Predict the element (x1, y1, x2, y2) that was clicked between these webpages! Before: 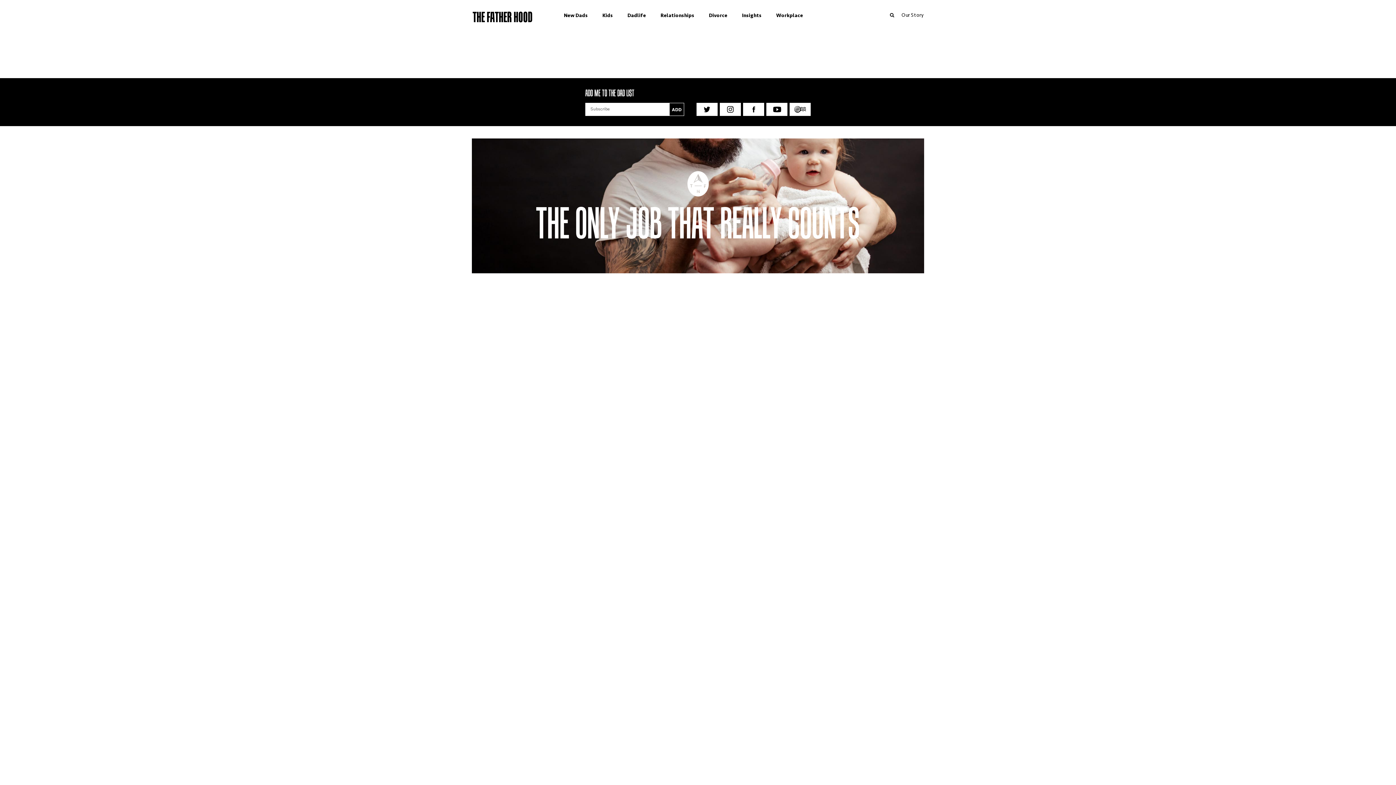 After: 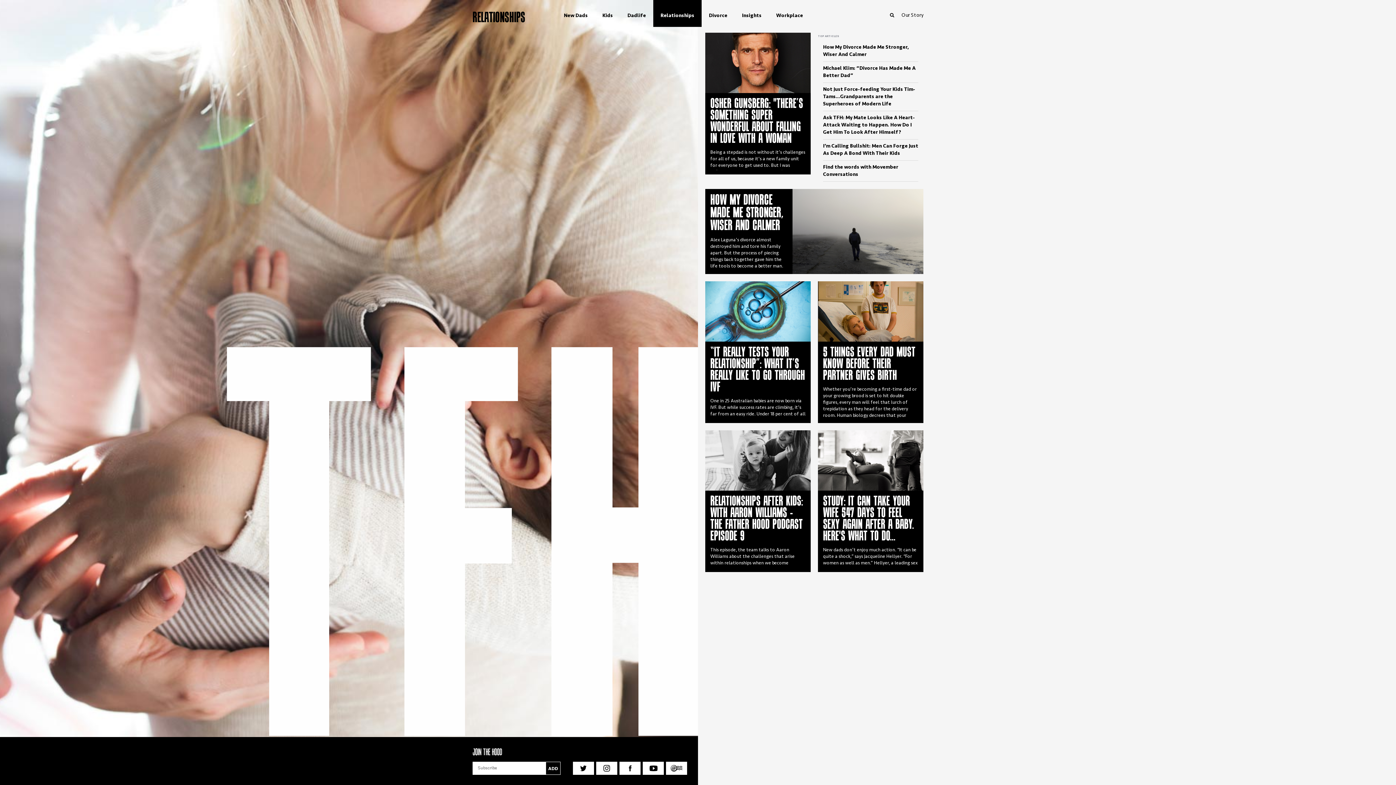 Action: label: Relationships bbox: (653, 0, 701, 26)